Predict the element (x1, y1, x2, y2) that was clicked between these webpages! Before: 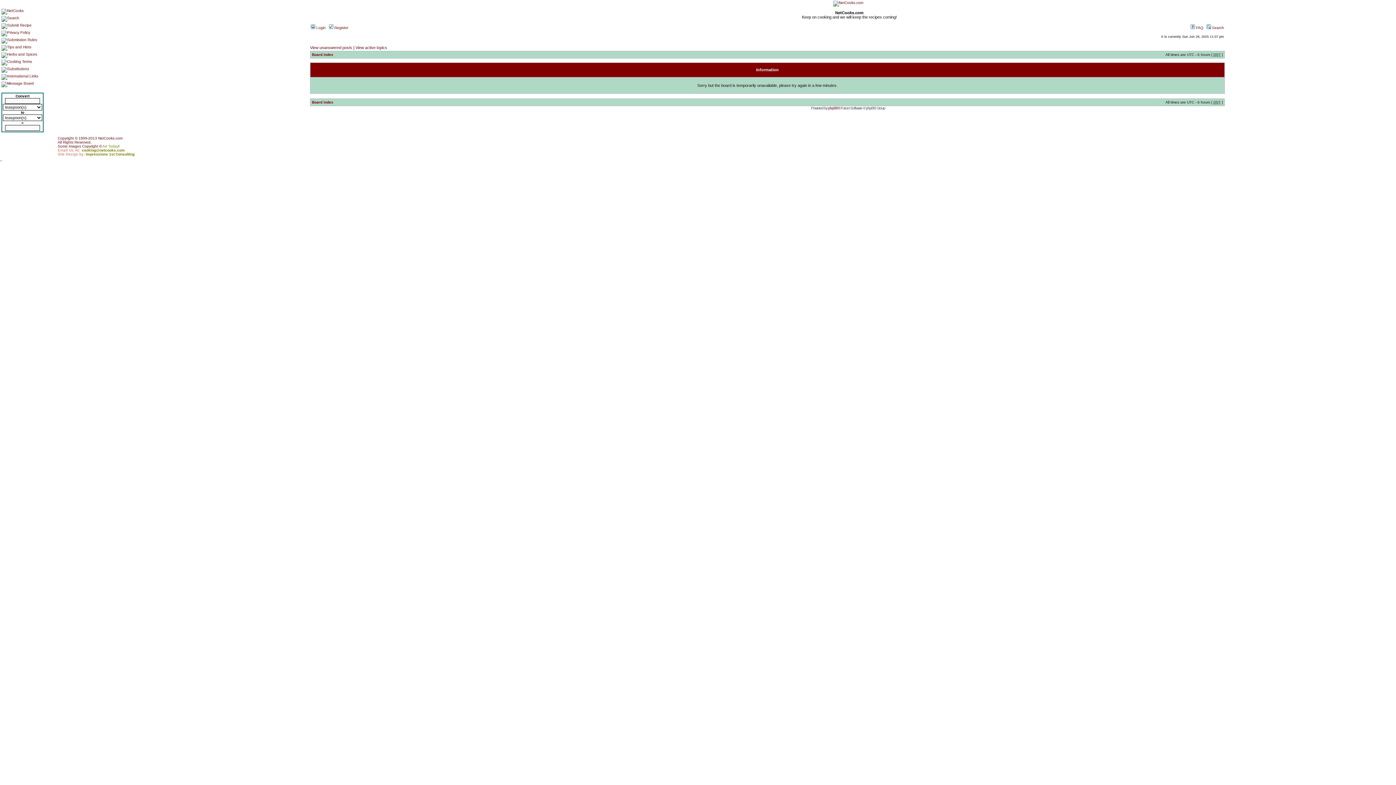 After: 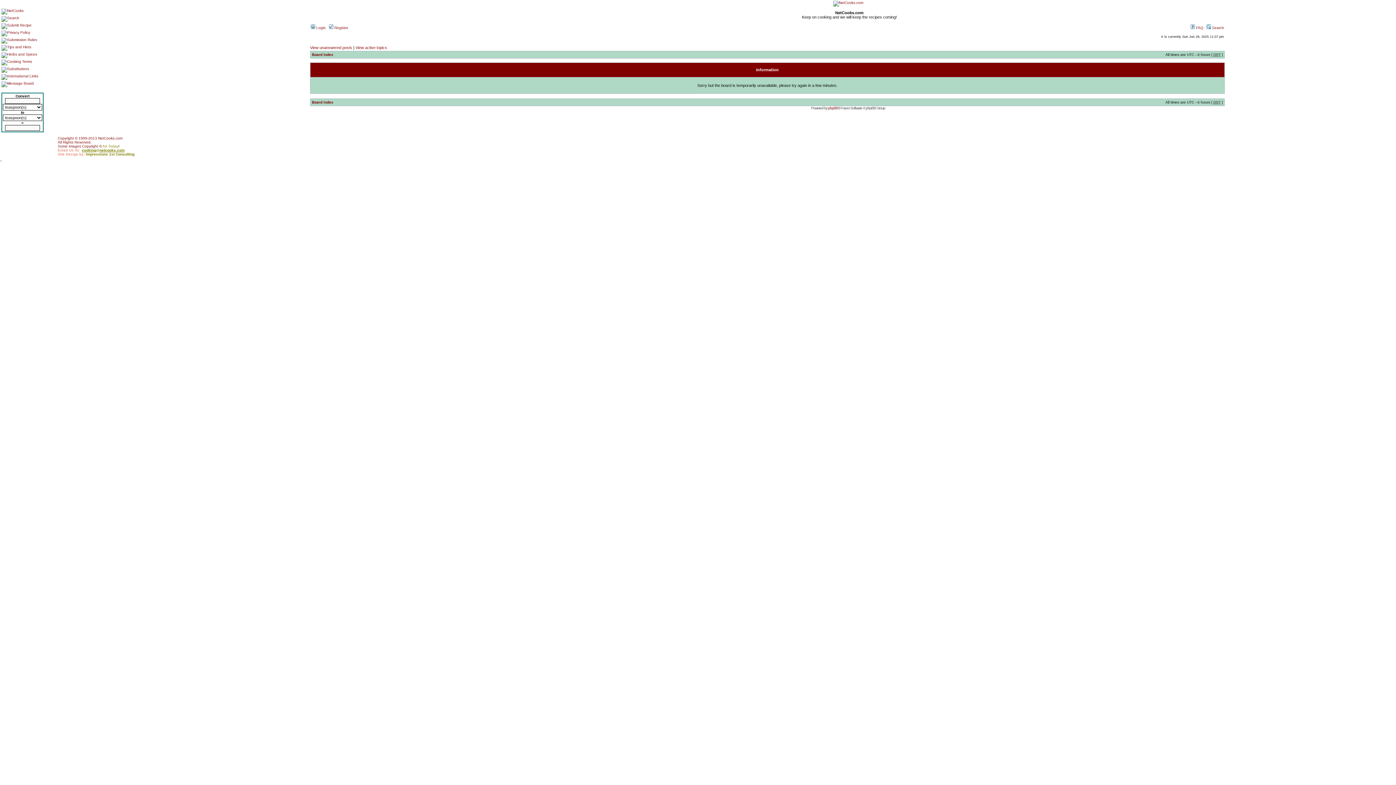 Action: bbox: (81, 148, 124, 152) label: cooking@netcooks.com